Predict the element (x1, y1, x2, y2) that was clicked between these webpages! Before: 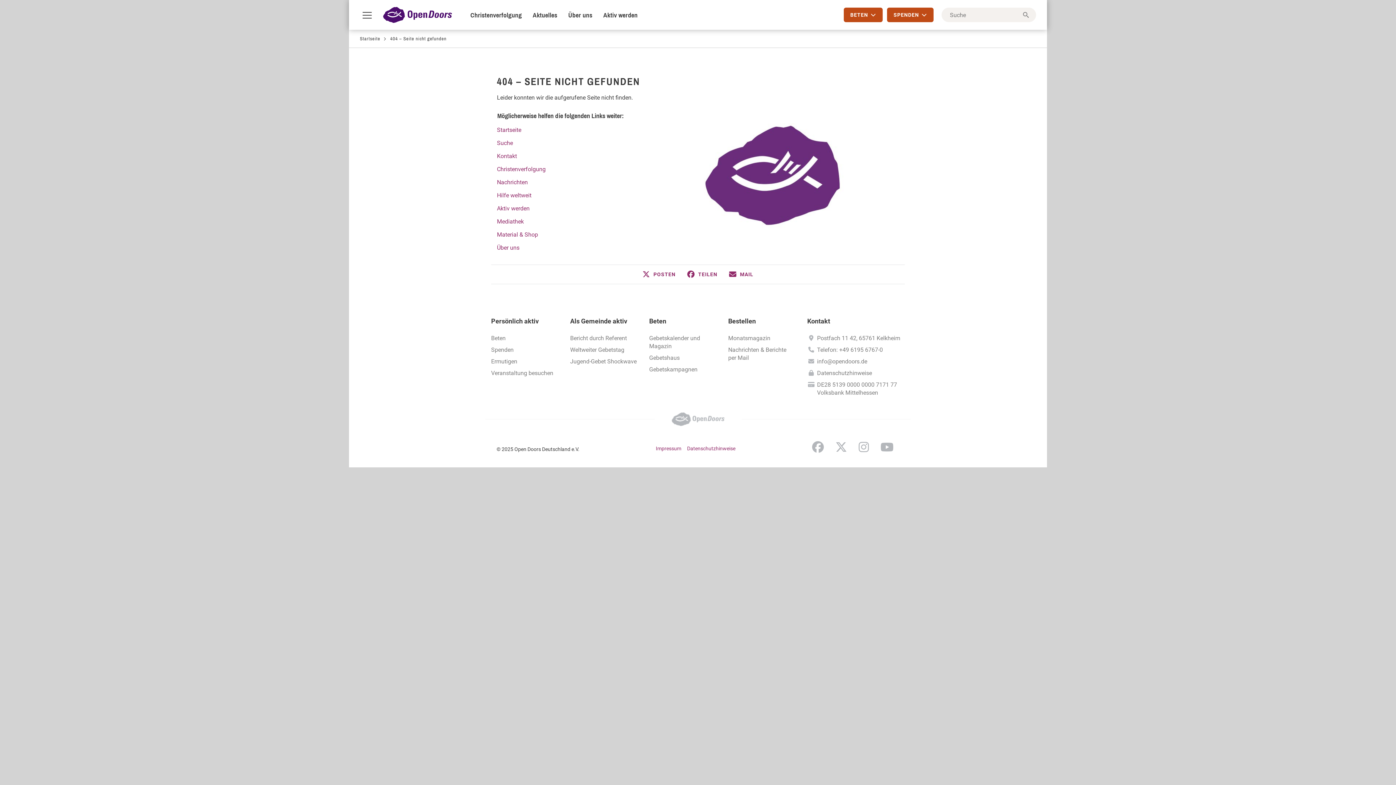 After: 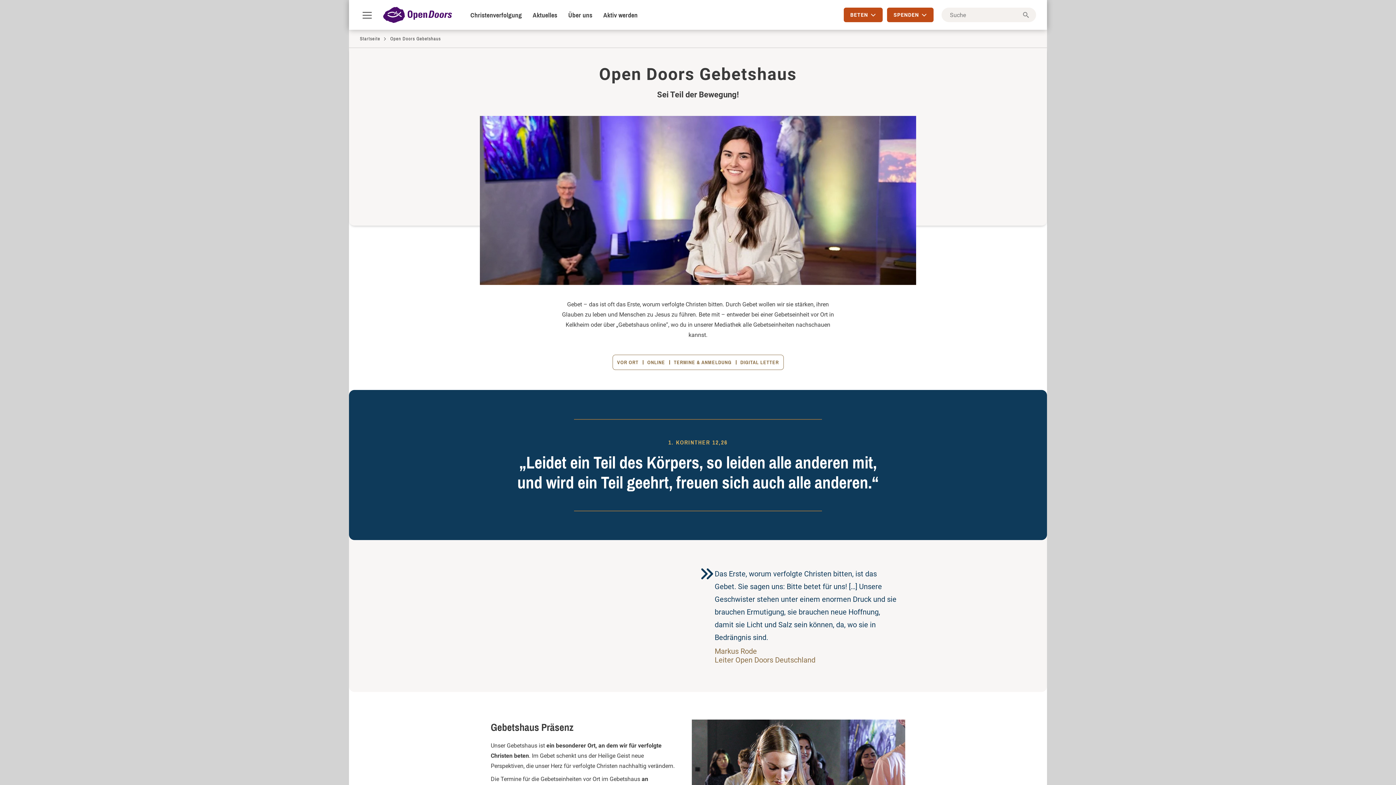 Action: label: Gebetshaus bbox: (649, 352, 679, 364)